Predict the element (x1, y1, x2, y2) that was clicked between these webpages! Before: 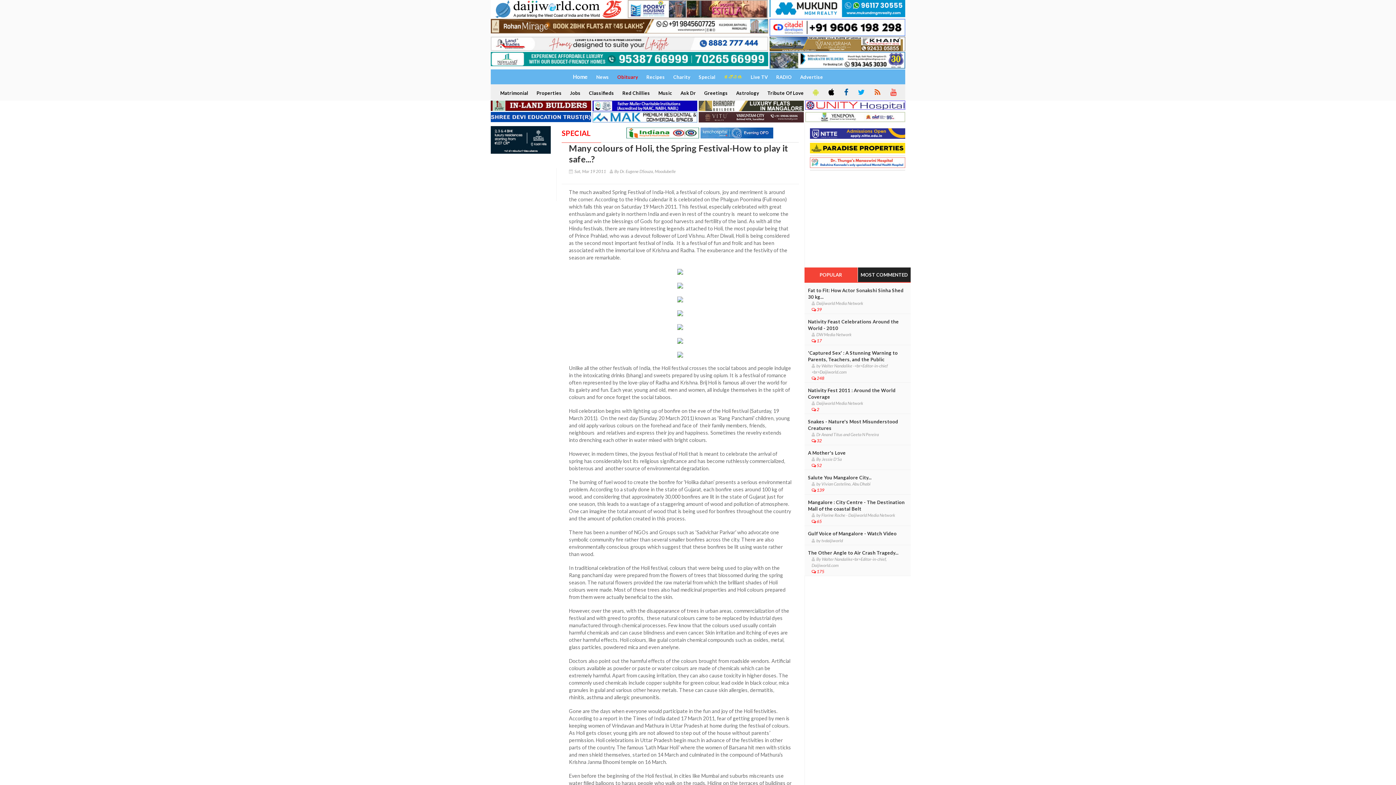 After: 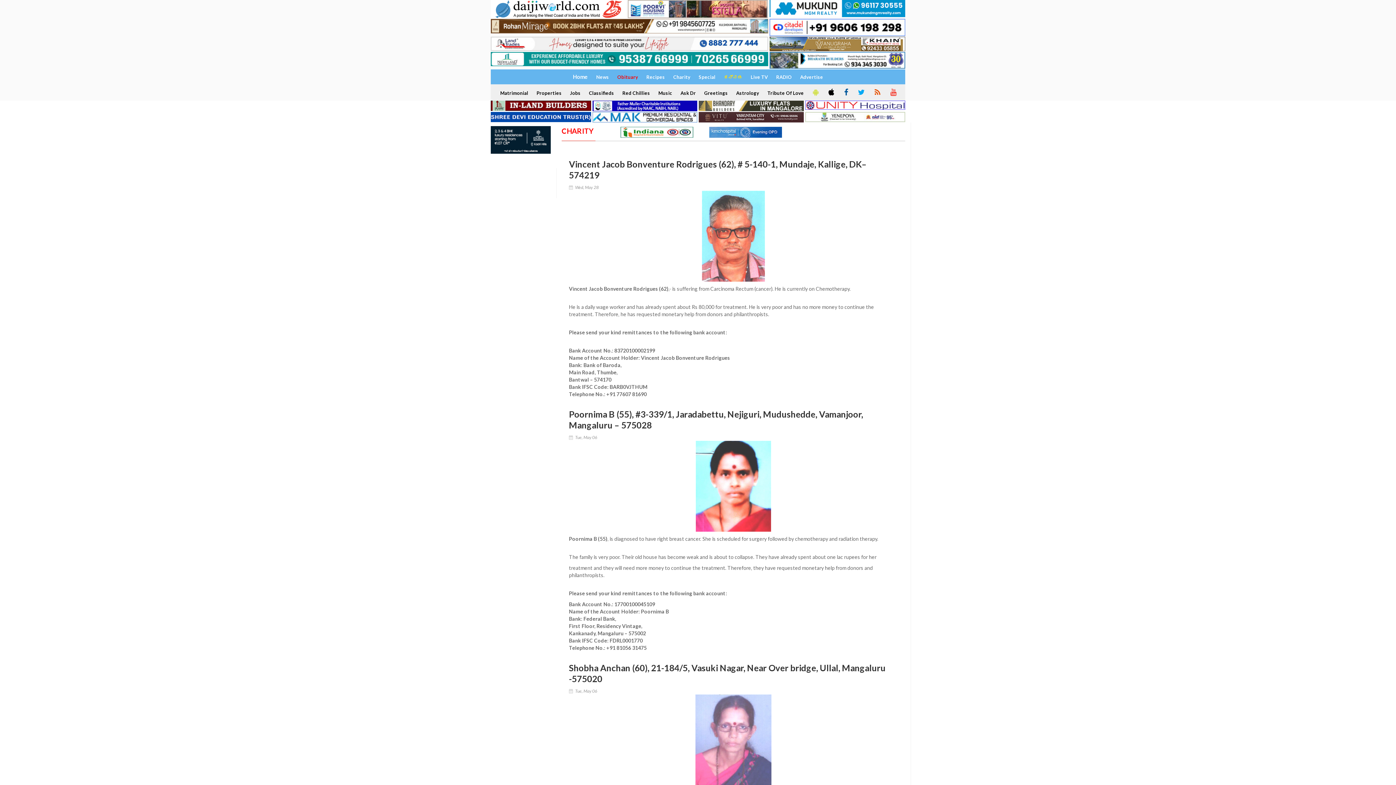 Action: label: Charity bbox: (669, 70, 694, 84)